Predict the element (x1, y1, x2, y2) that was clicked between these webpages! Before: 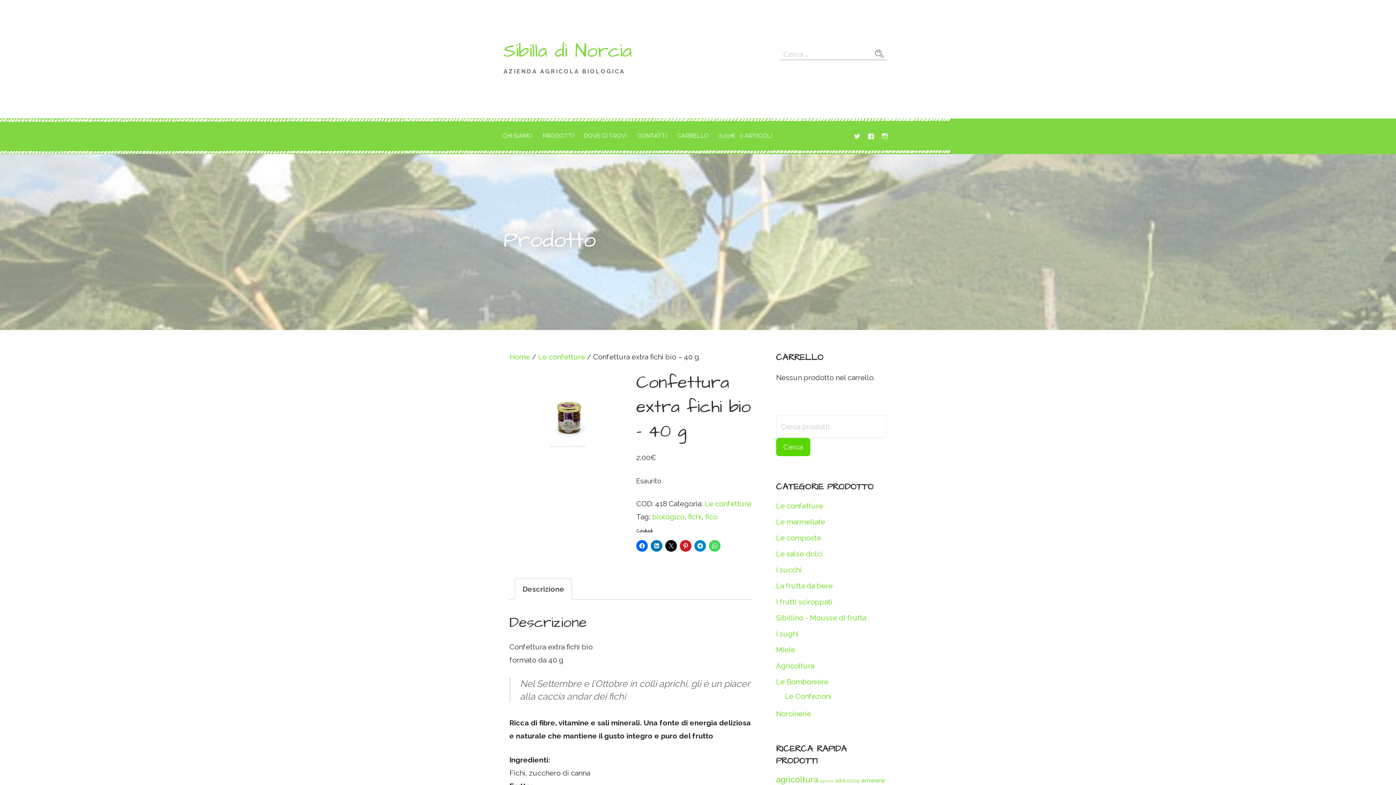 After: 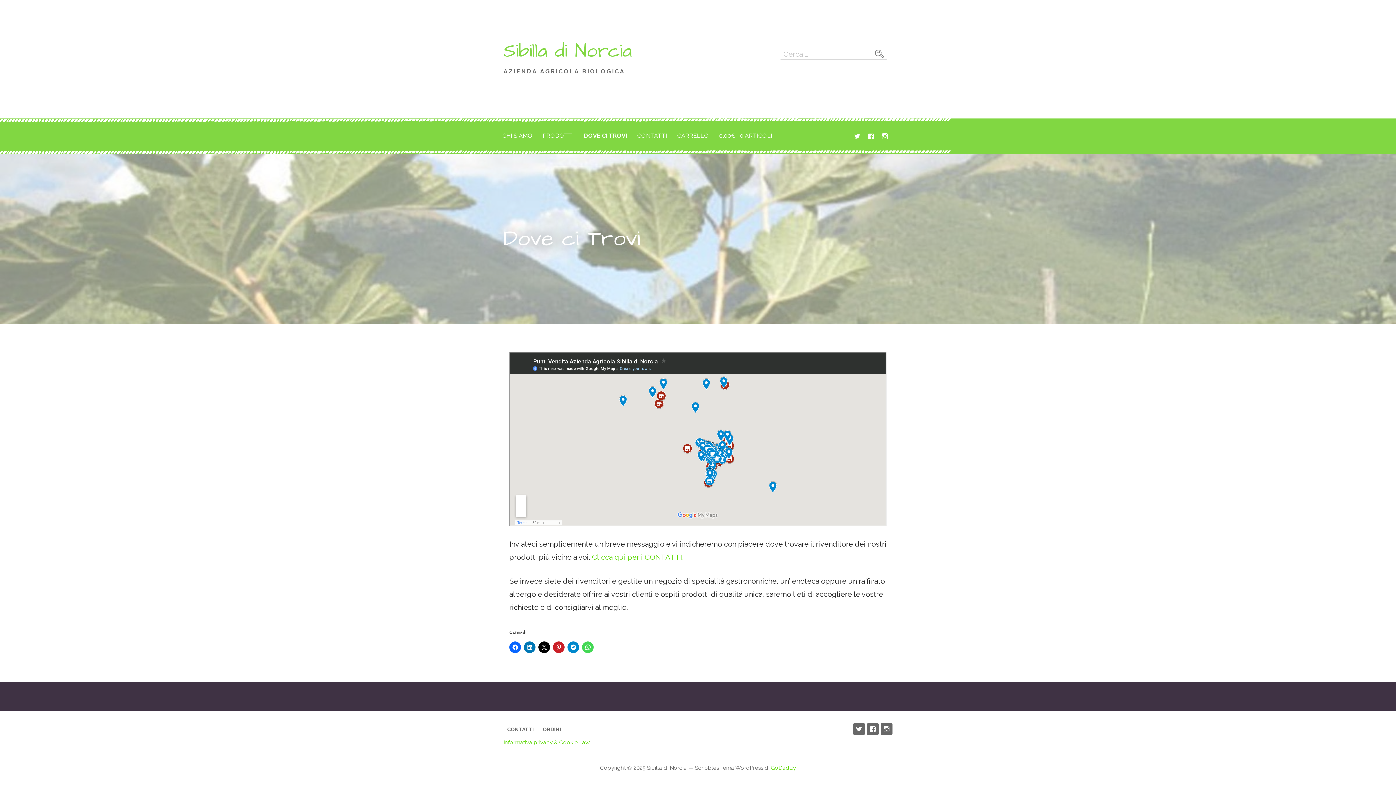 Action: label: DOVE CI TROVI bbox: (579, 122, 631, 149)